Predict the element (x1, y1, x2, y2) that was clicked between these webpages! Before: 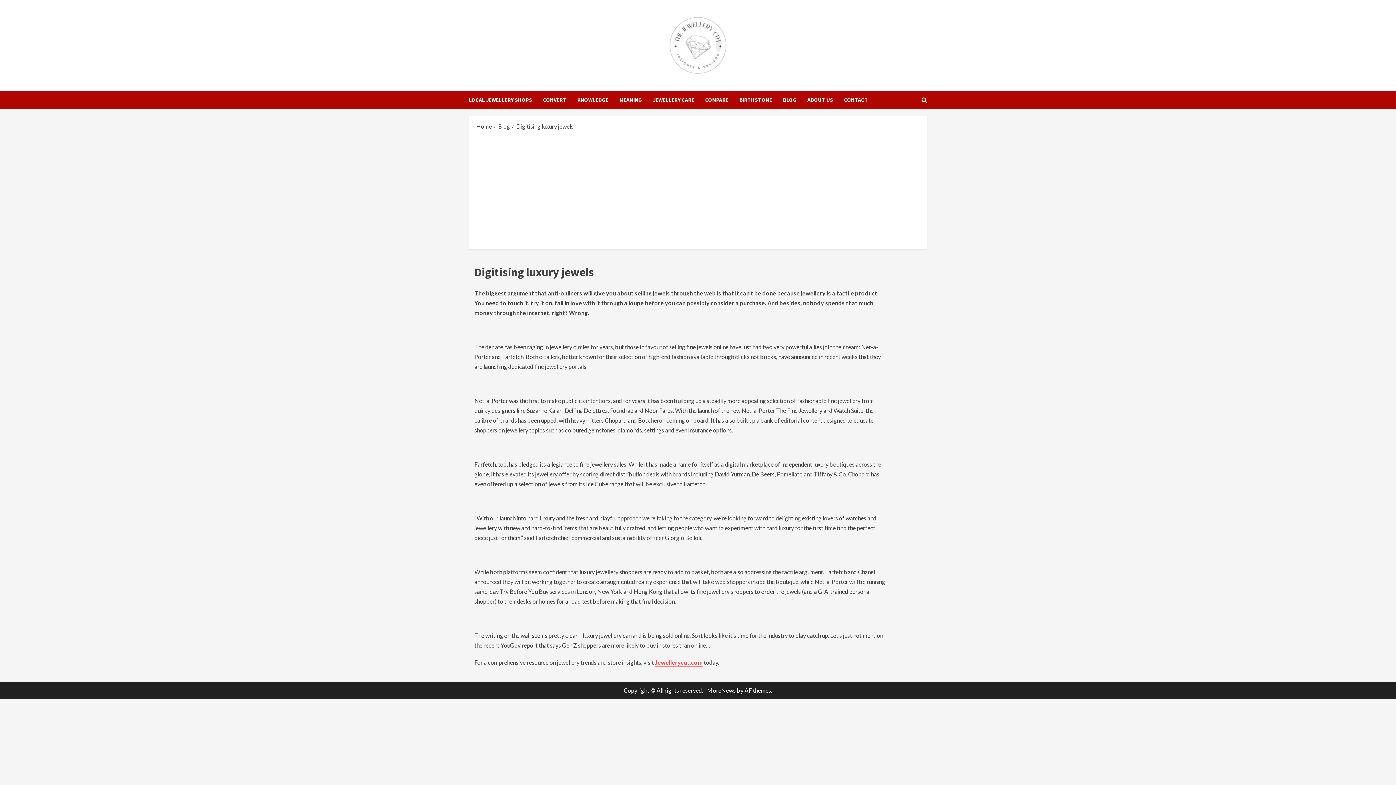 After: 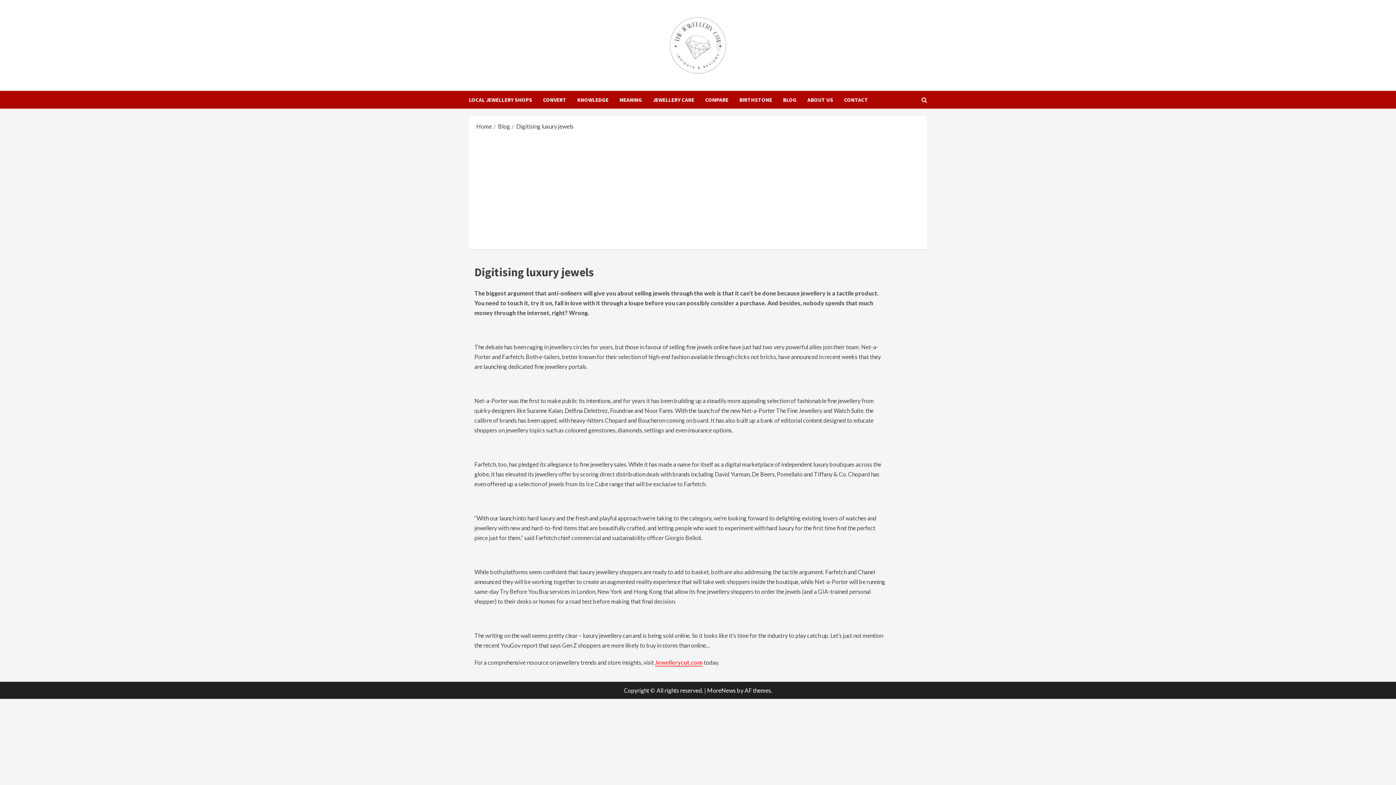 Action: label: MoreNews bbox: (707, 687, 736, 694)